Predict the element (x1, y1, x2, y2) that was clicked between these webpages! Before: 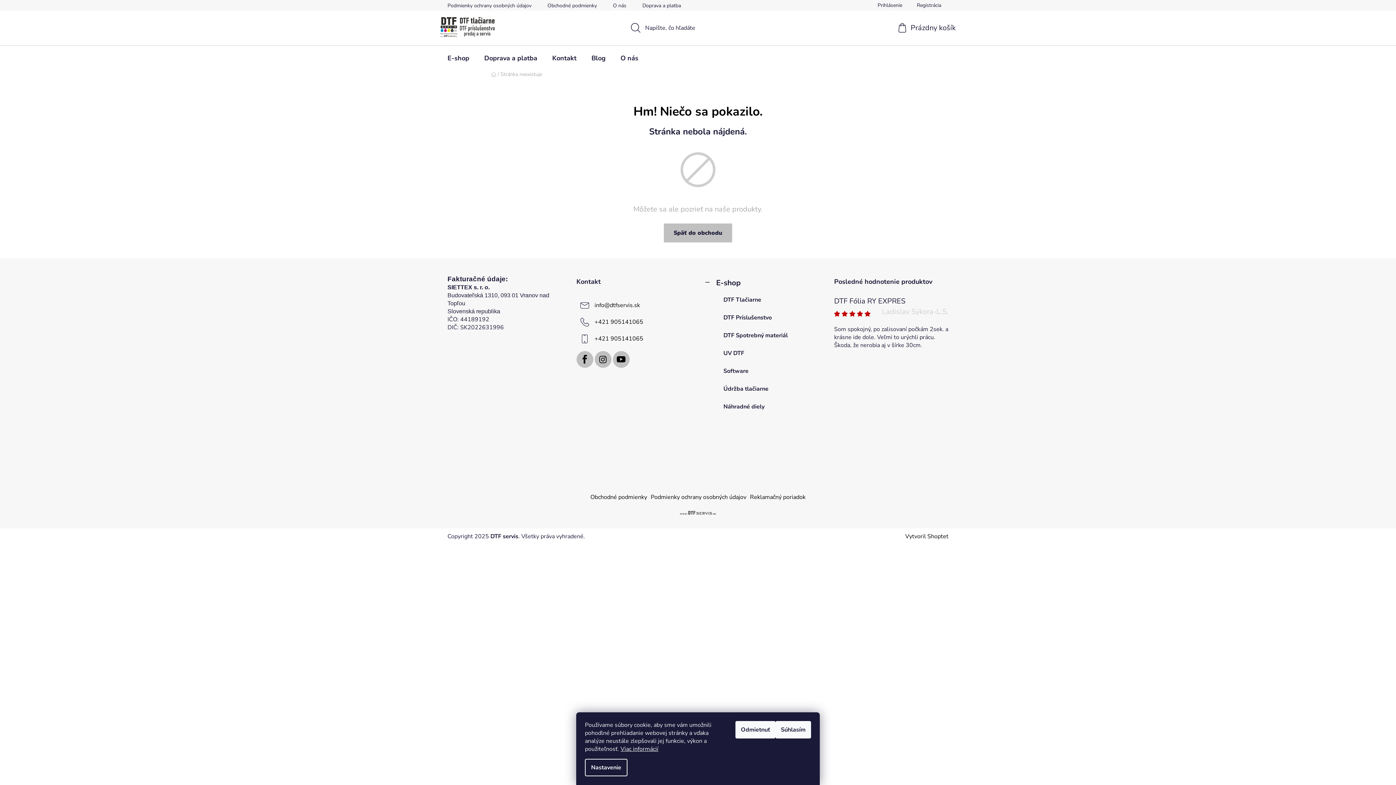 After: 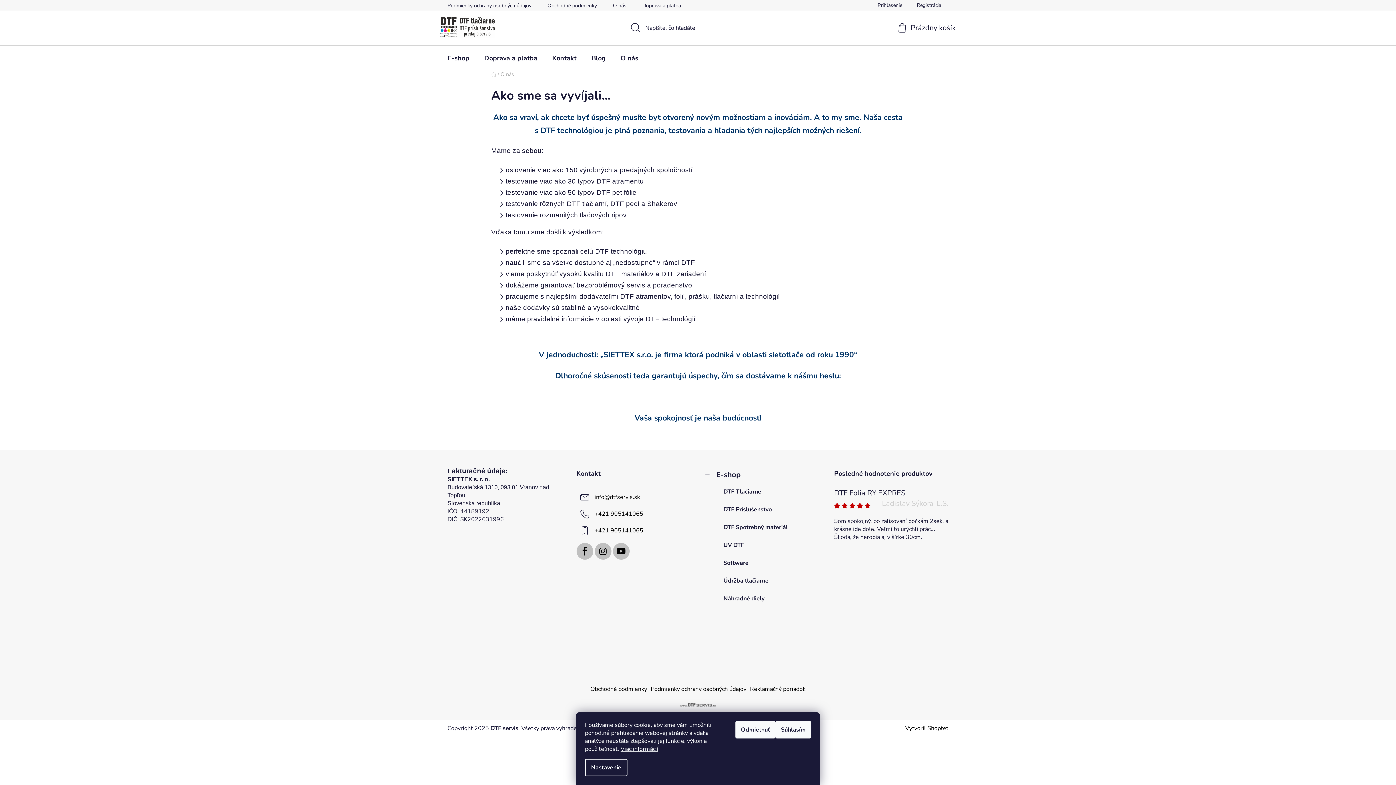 Action: label: O nás bbox: (605, 0, 633, 10)